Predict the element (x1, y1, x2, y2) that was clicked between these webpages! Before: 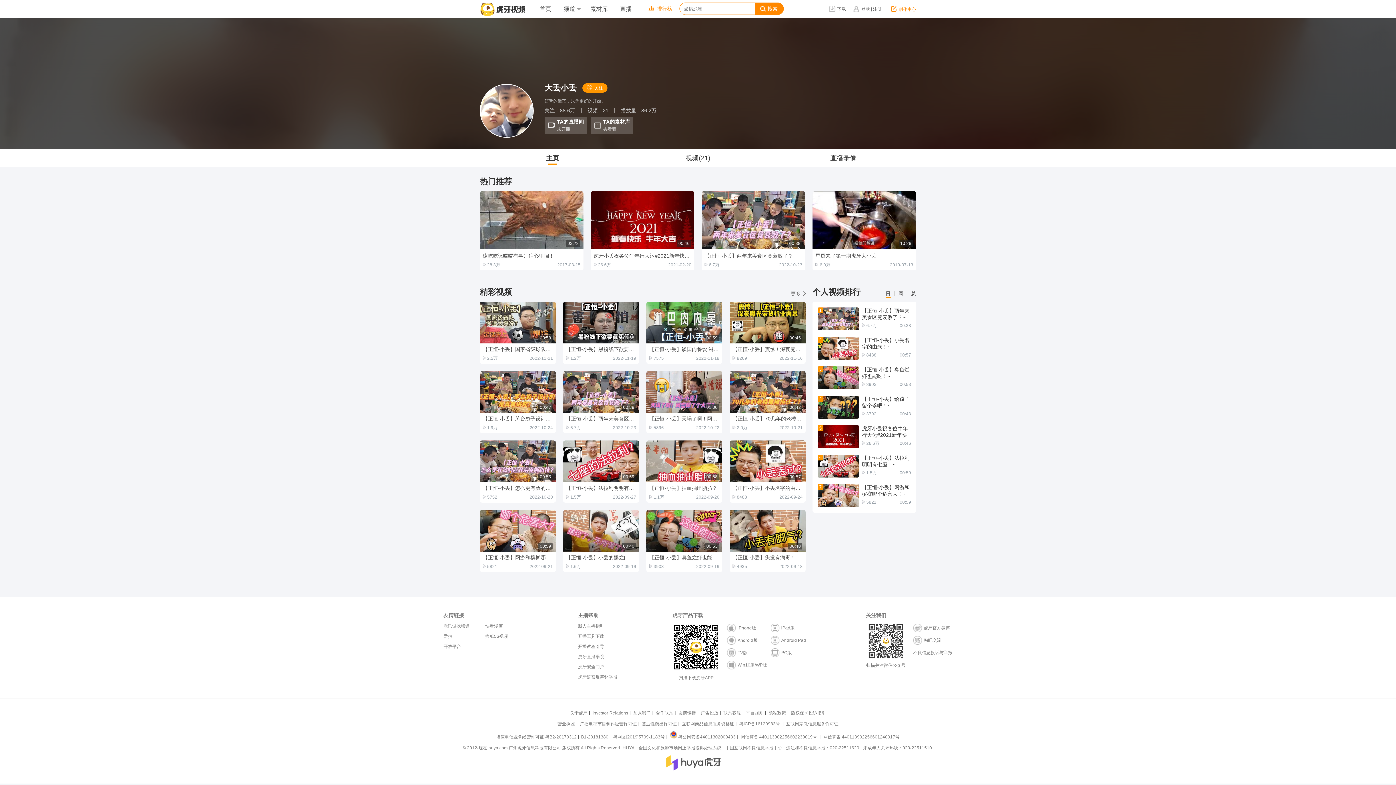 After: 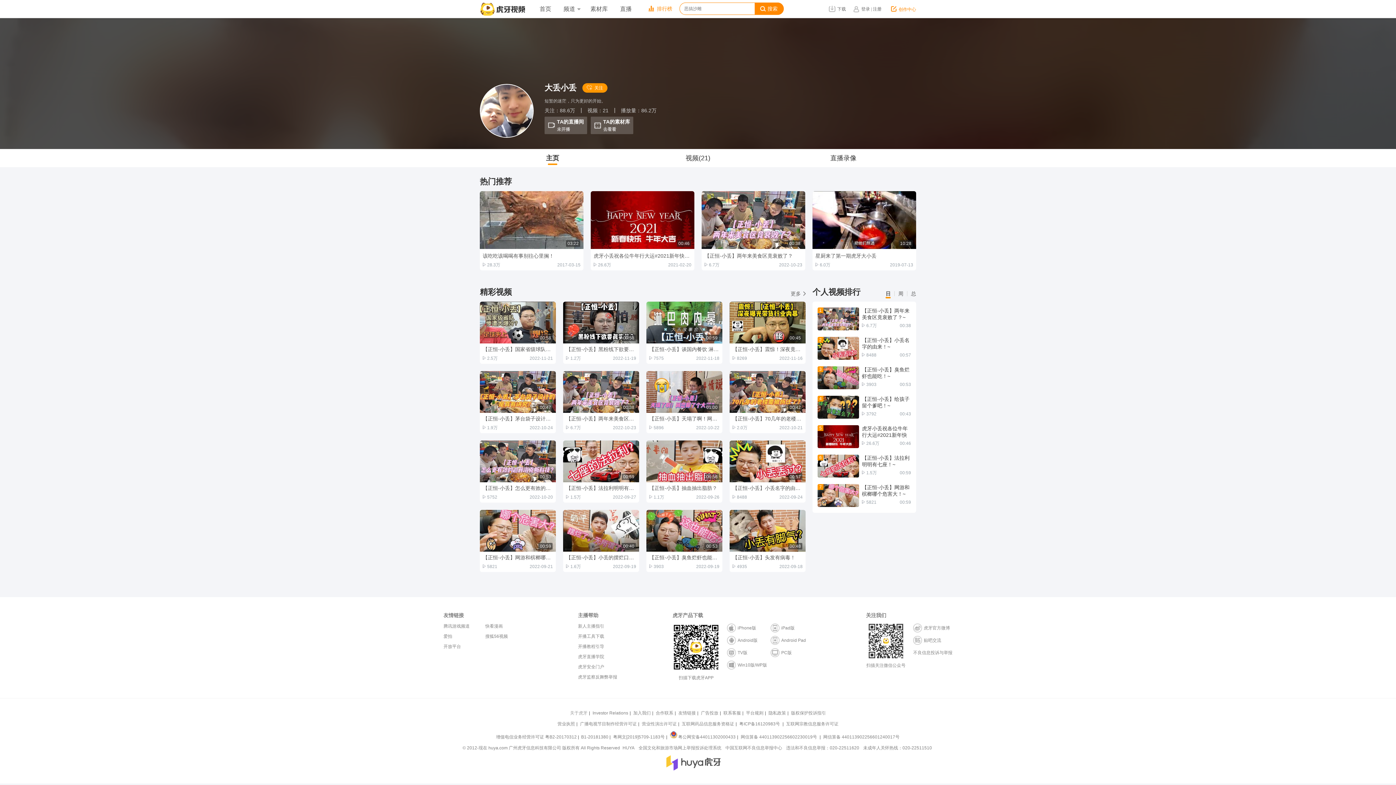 Action: label: 关于虎牙 bbox: (568, 710, 589, 716)